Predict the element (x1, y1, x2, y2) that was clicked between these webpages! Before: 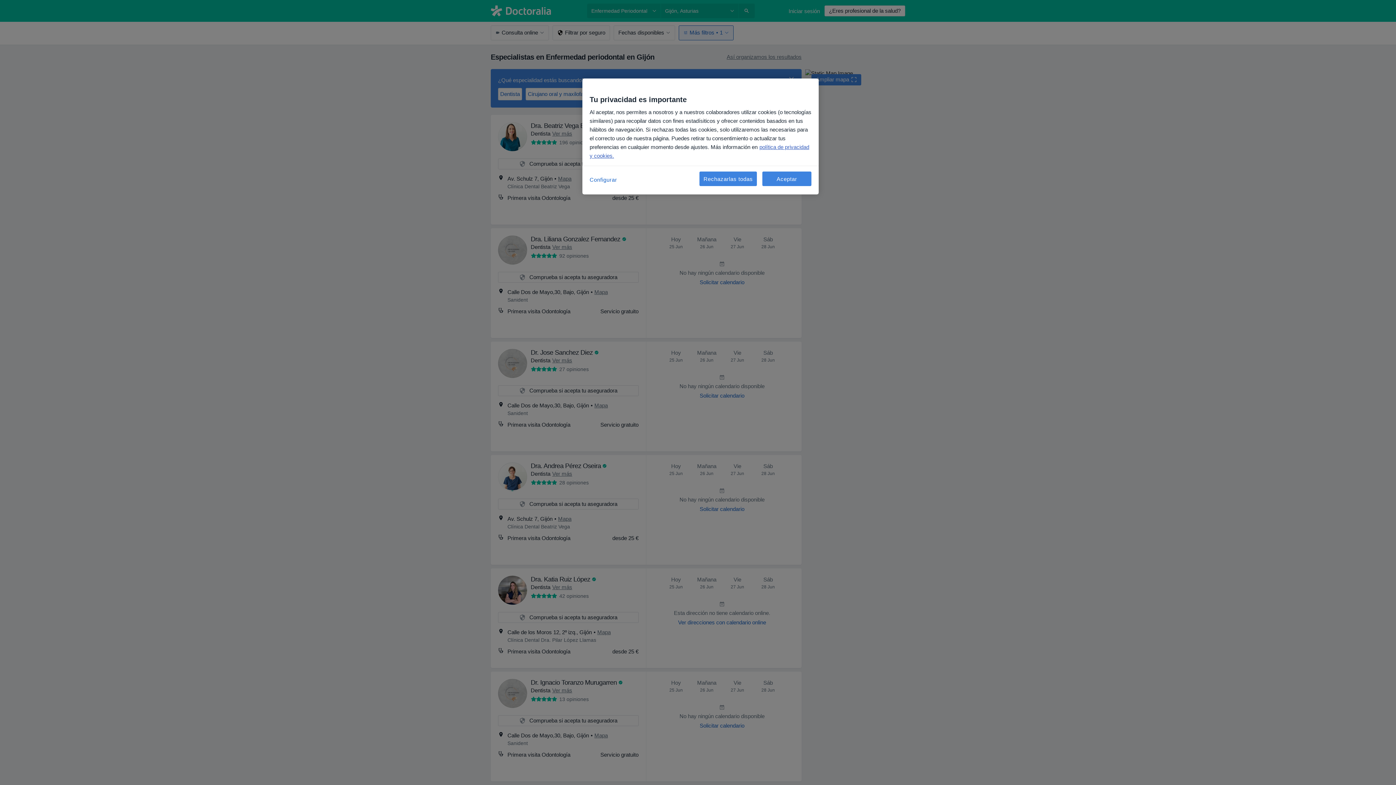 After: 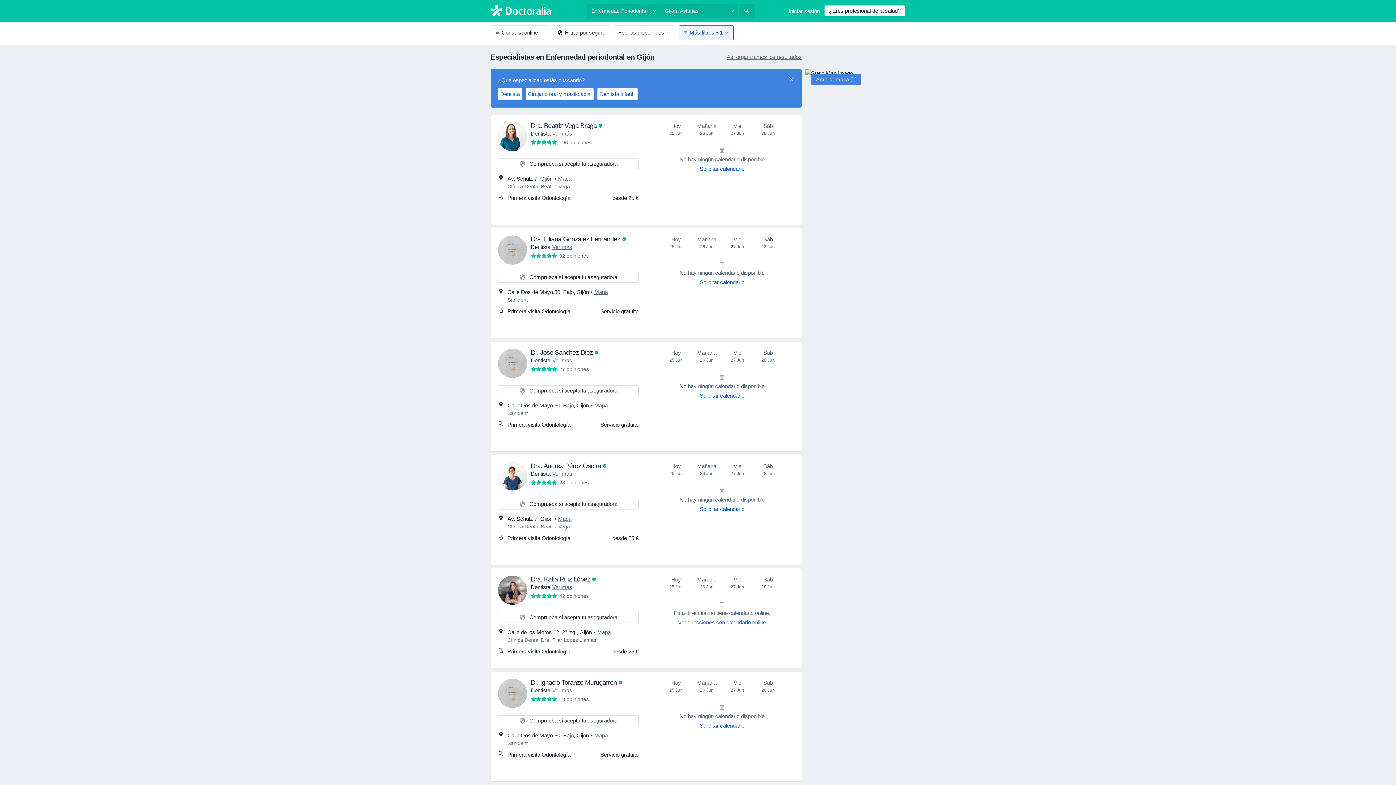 Action: bbox: (699, 171, 757, 186) label: Rechazarlas todas